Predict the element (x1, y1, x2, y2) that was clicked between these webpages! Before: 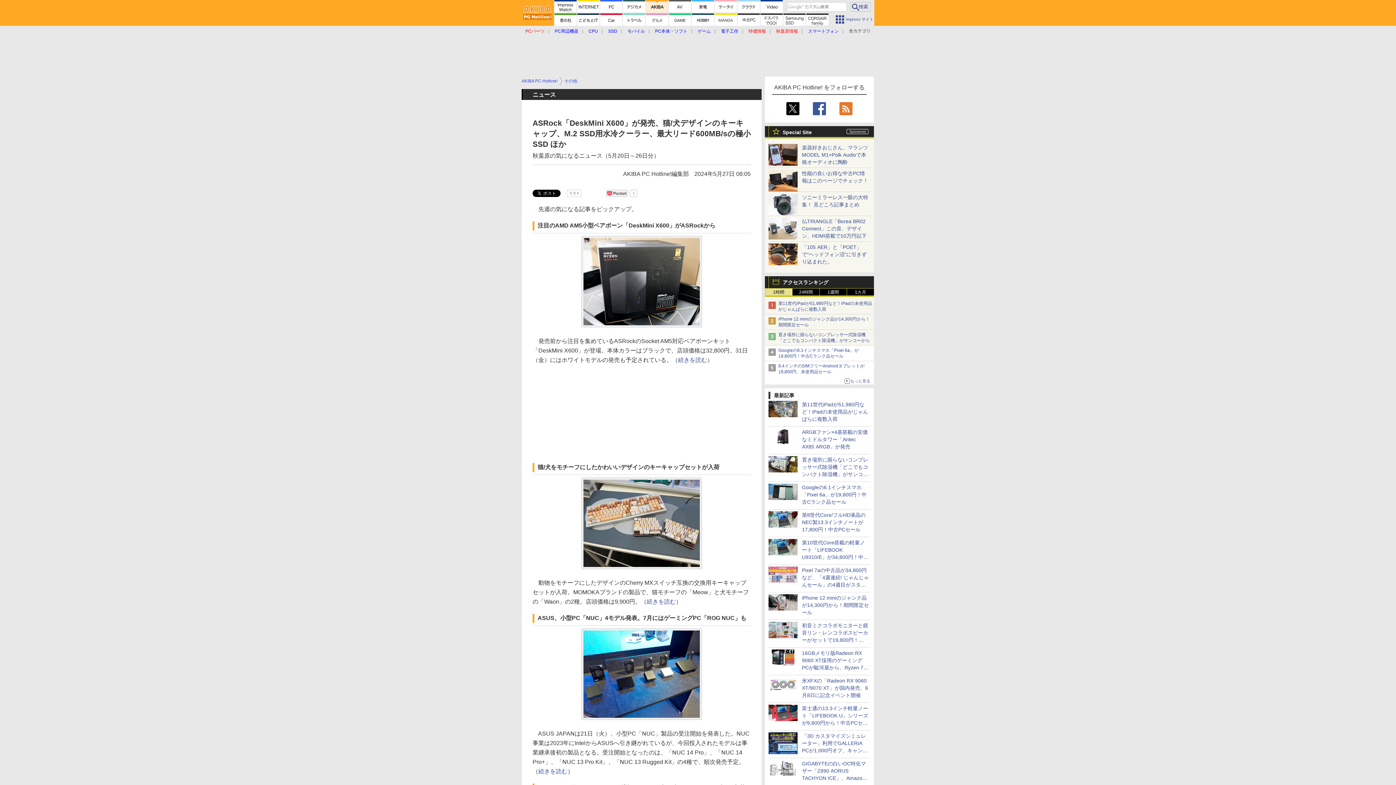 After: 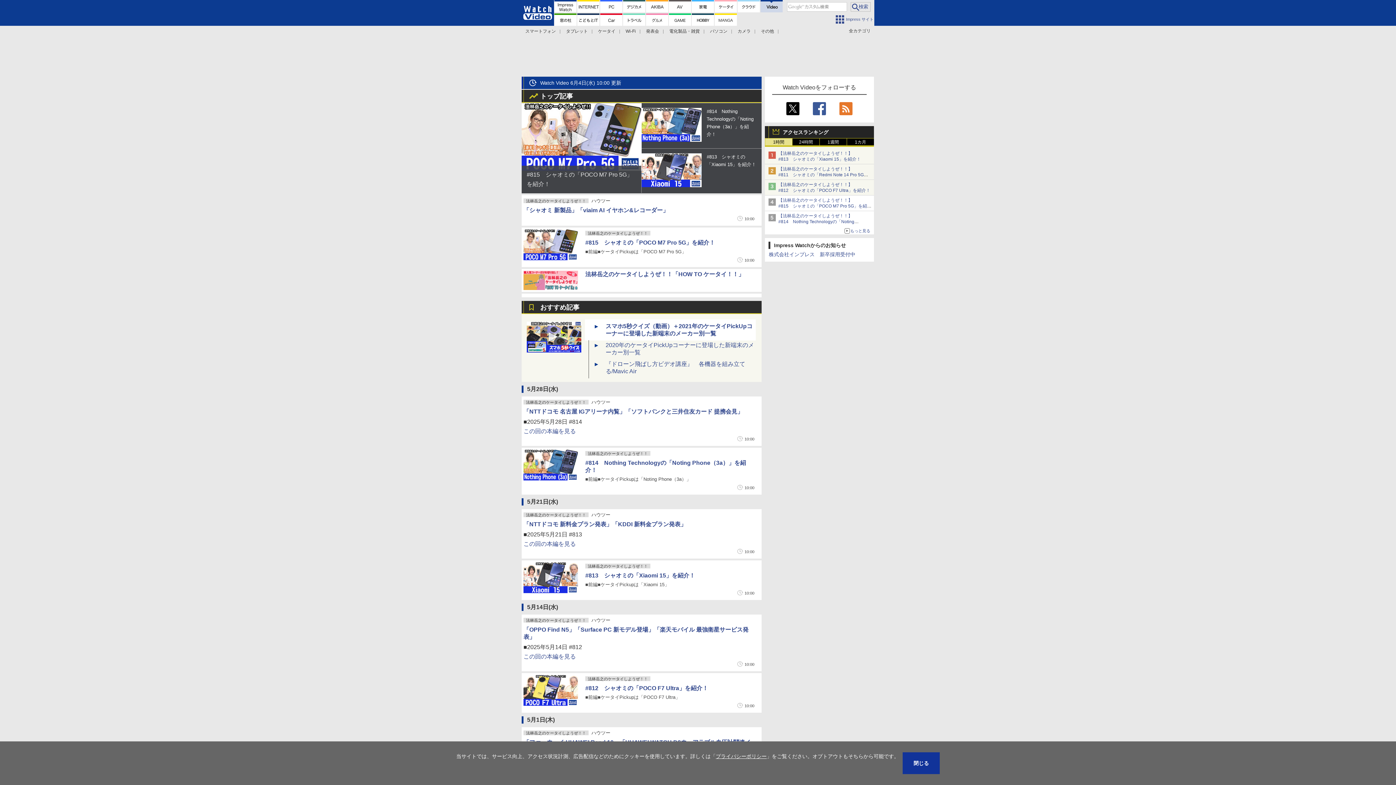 Action: bbox: (760, 0, 782, 12)